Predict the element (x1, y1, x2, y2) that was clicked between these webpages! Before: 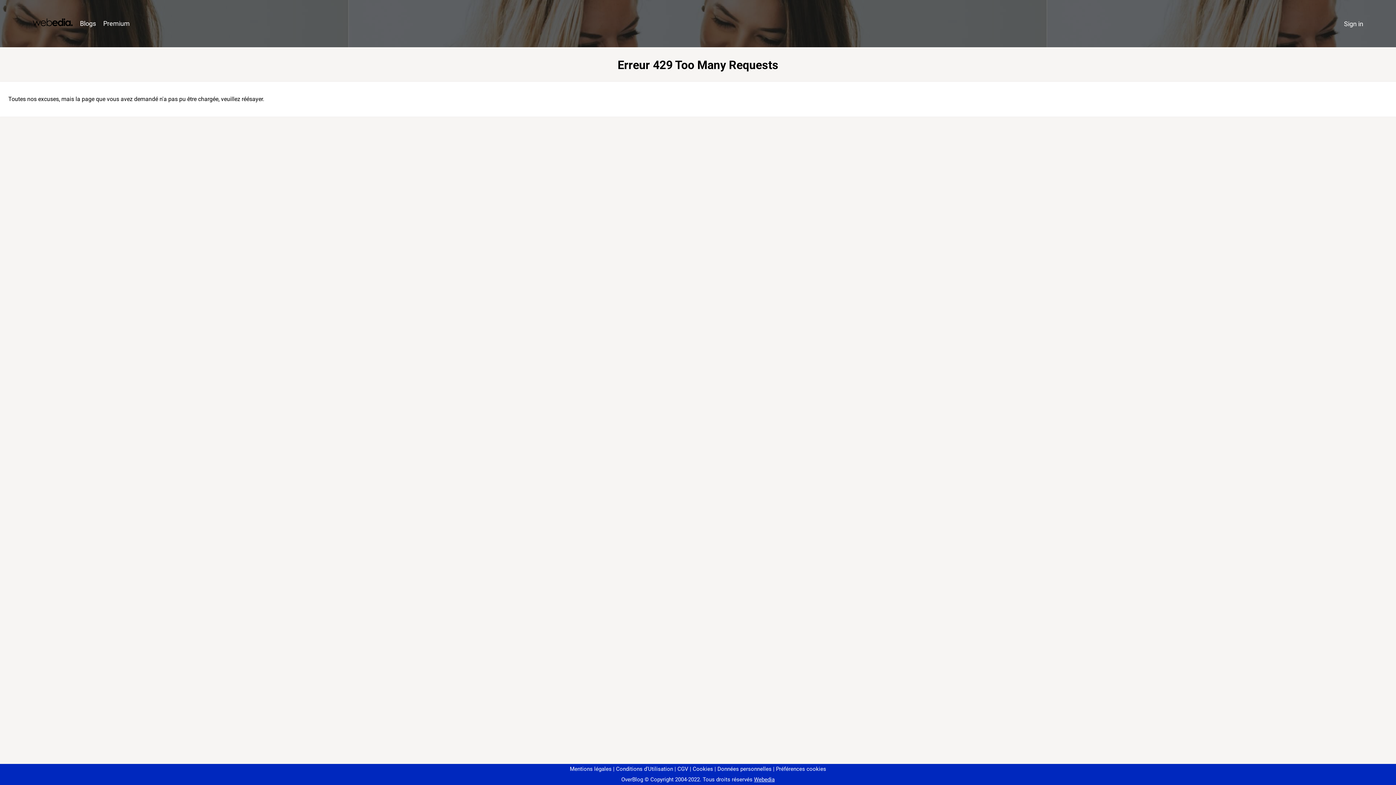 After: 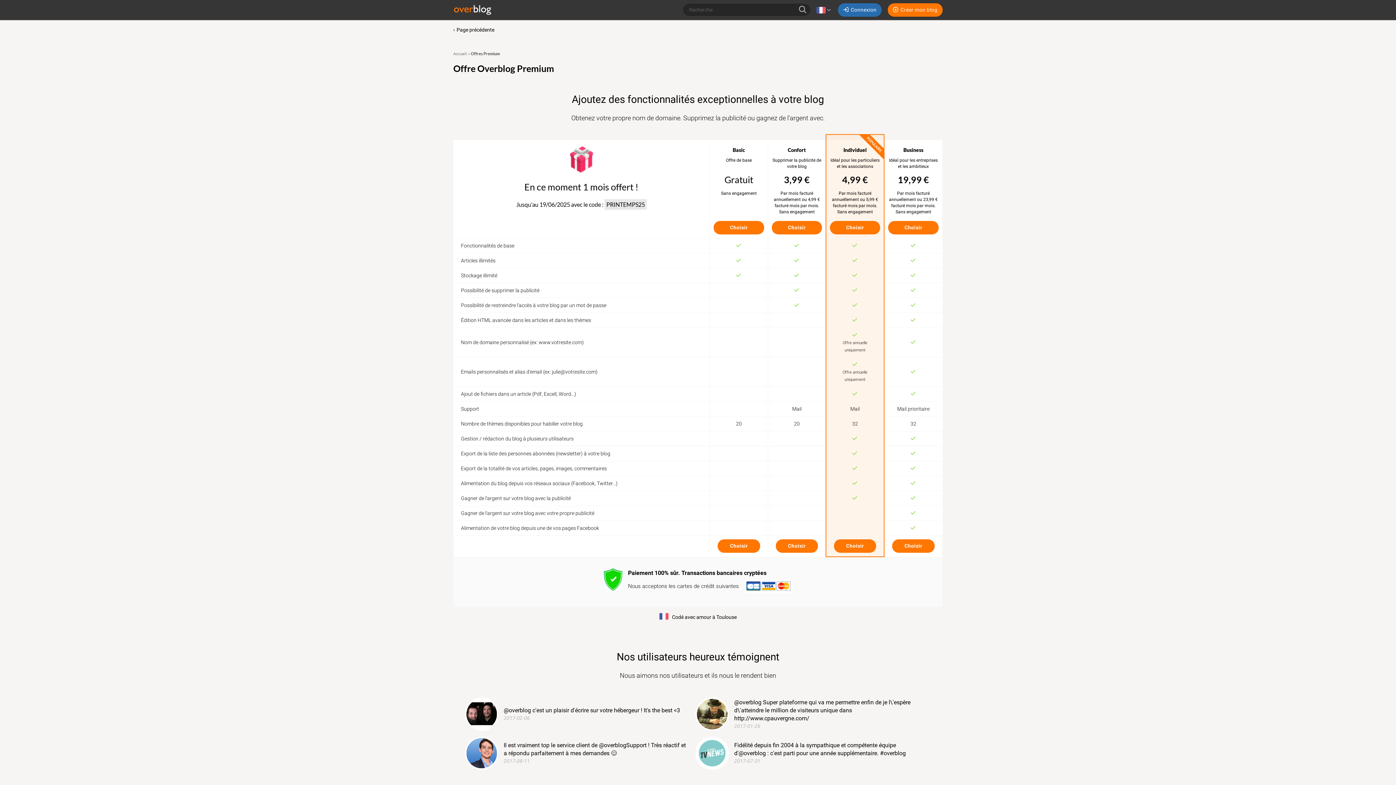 Action: bbox: (99, 16, 133, 31) label: Premium